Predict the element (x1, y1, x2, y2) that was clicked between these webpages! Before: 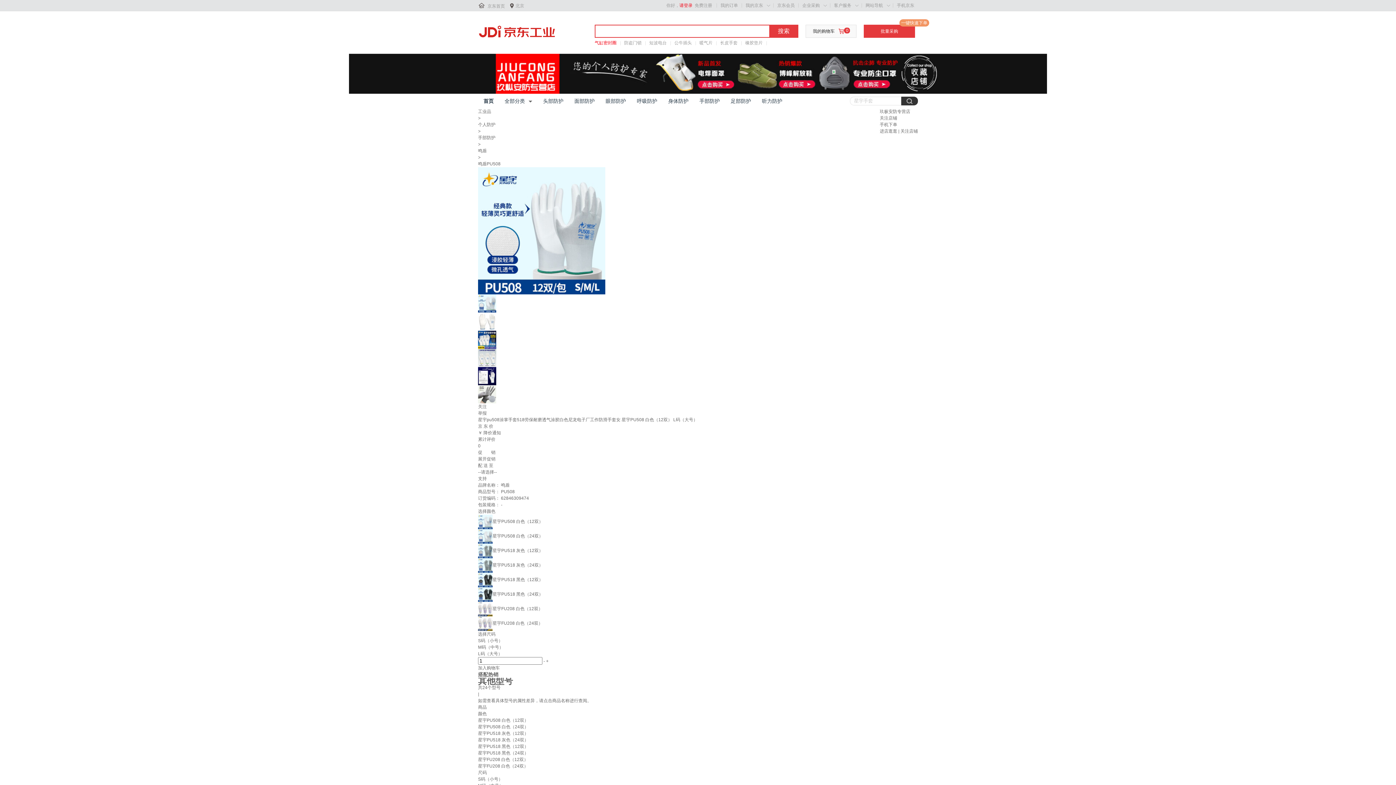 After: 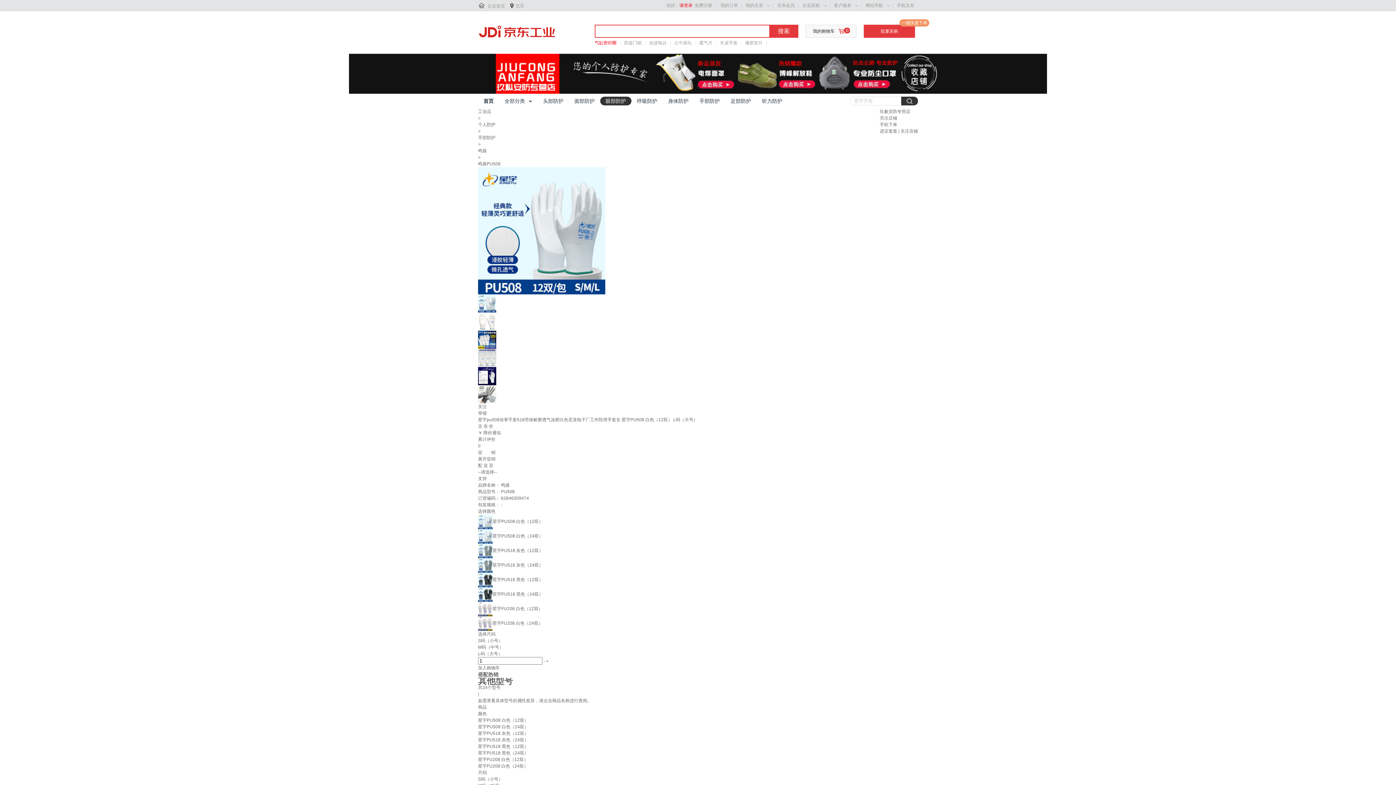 Action: label: 眼部防护 bbox: (600, 96, 631, 105)